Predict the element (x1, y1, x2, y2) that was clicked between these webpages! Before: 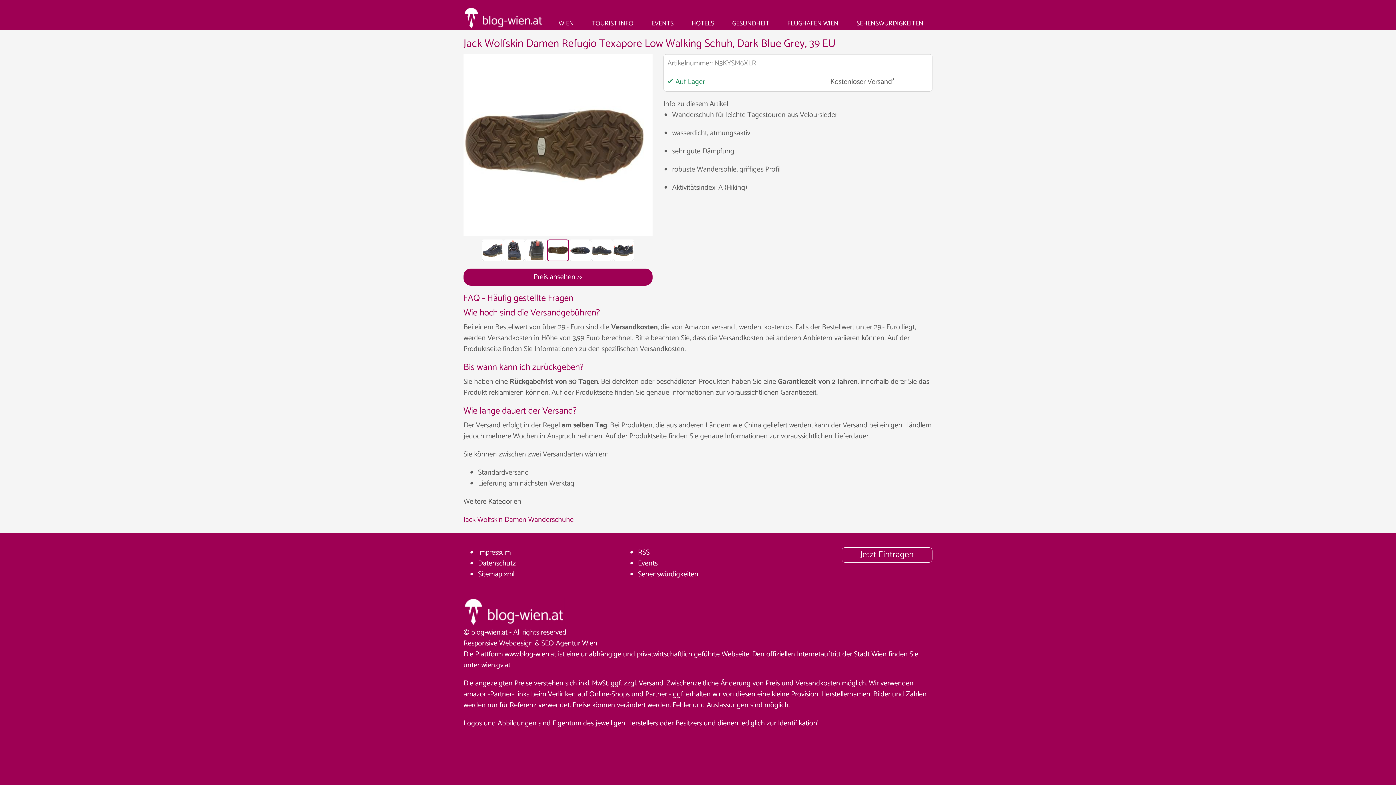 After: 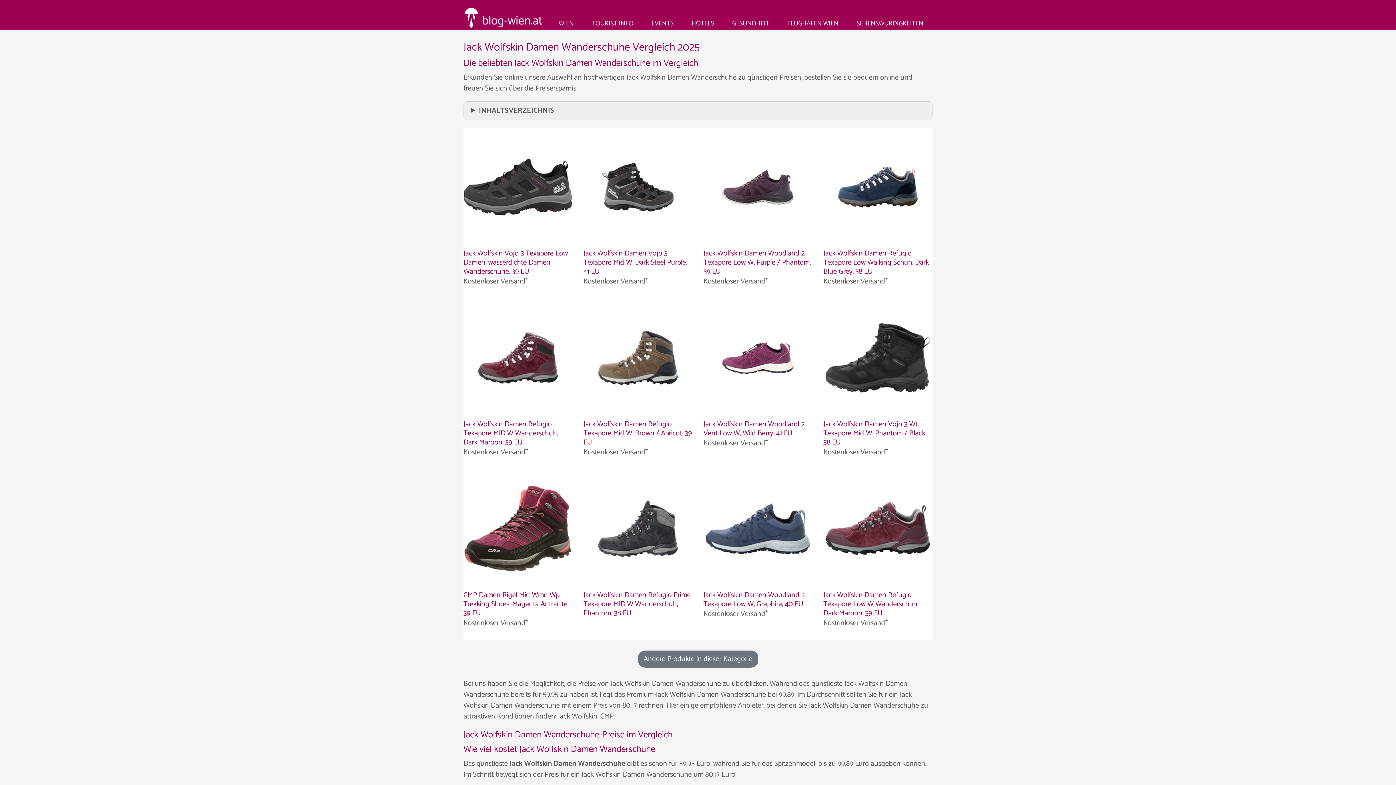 Action: bbox: (463, 514, 573, 526) label: Jack Wolfskin Damen Wanderschuhe